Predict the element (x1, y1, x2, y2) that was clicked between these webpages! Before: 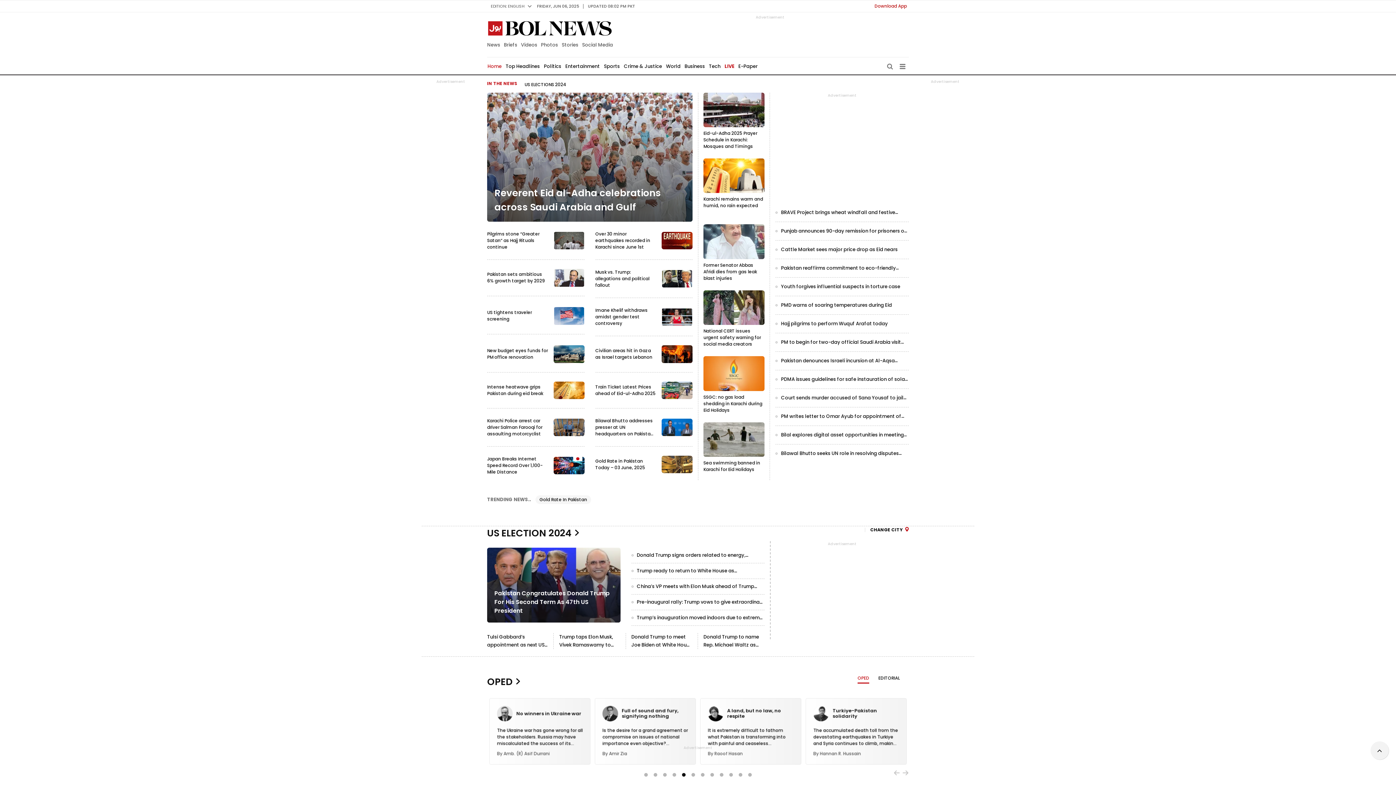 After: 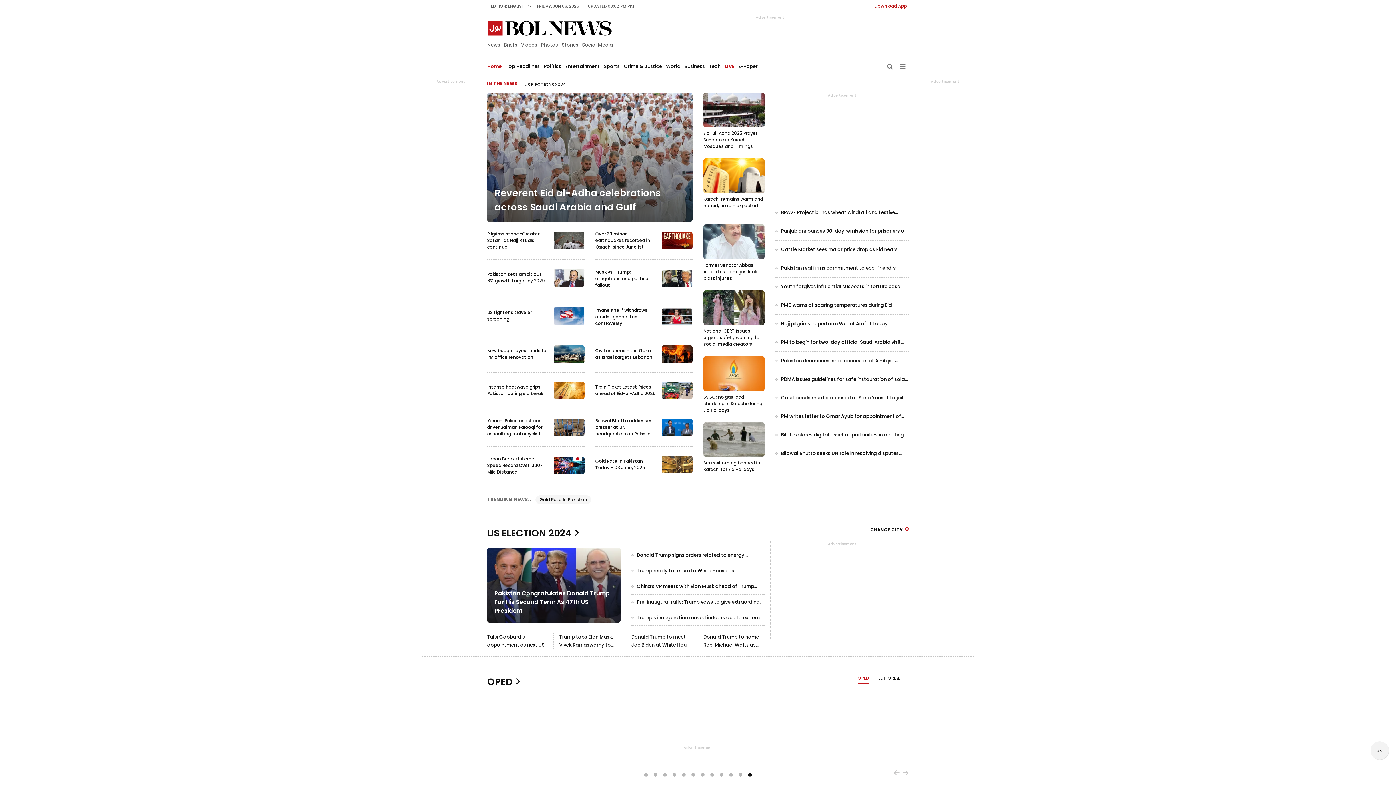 Action: bbox: (703, 158, 764, 224)